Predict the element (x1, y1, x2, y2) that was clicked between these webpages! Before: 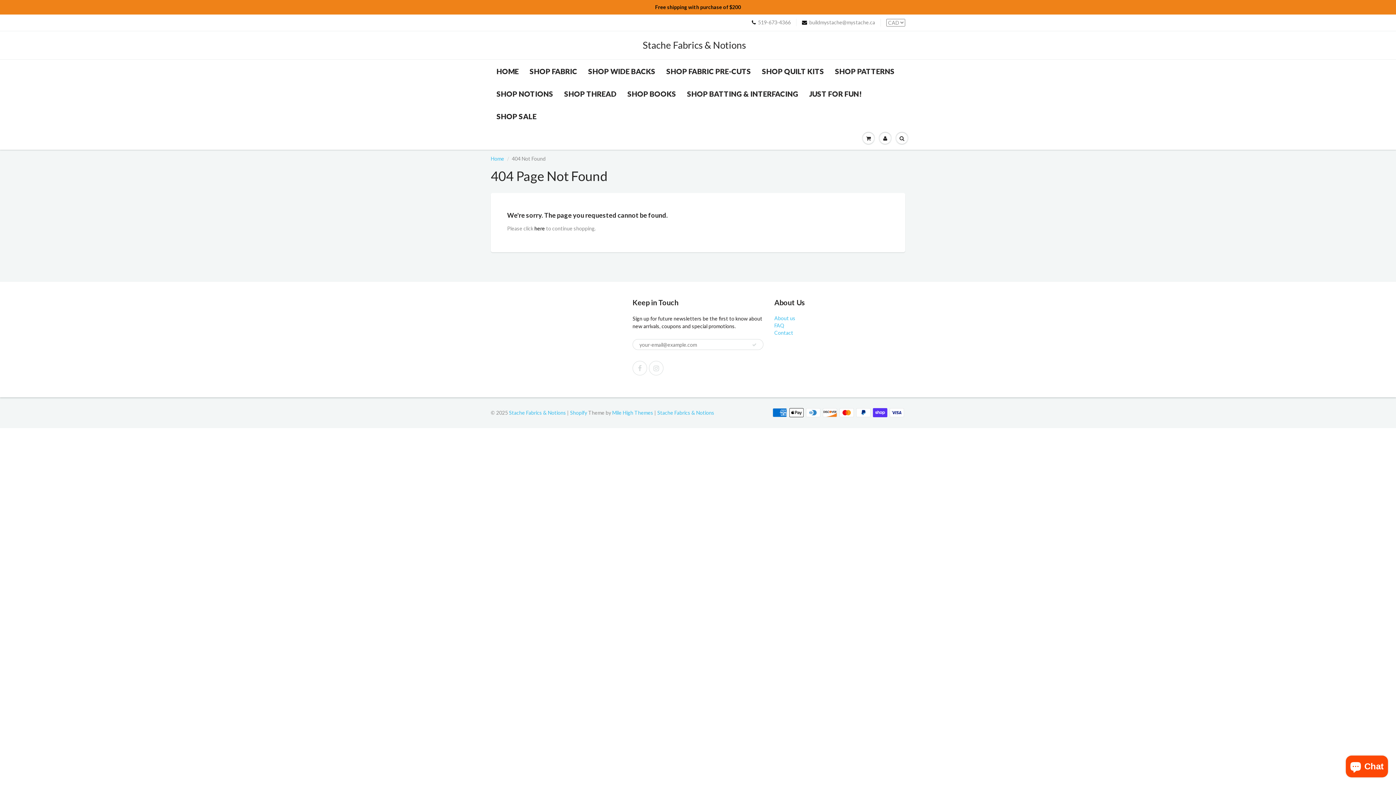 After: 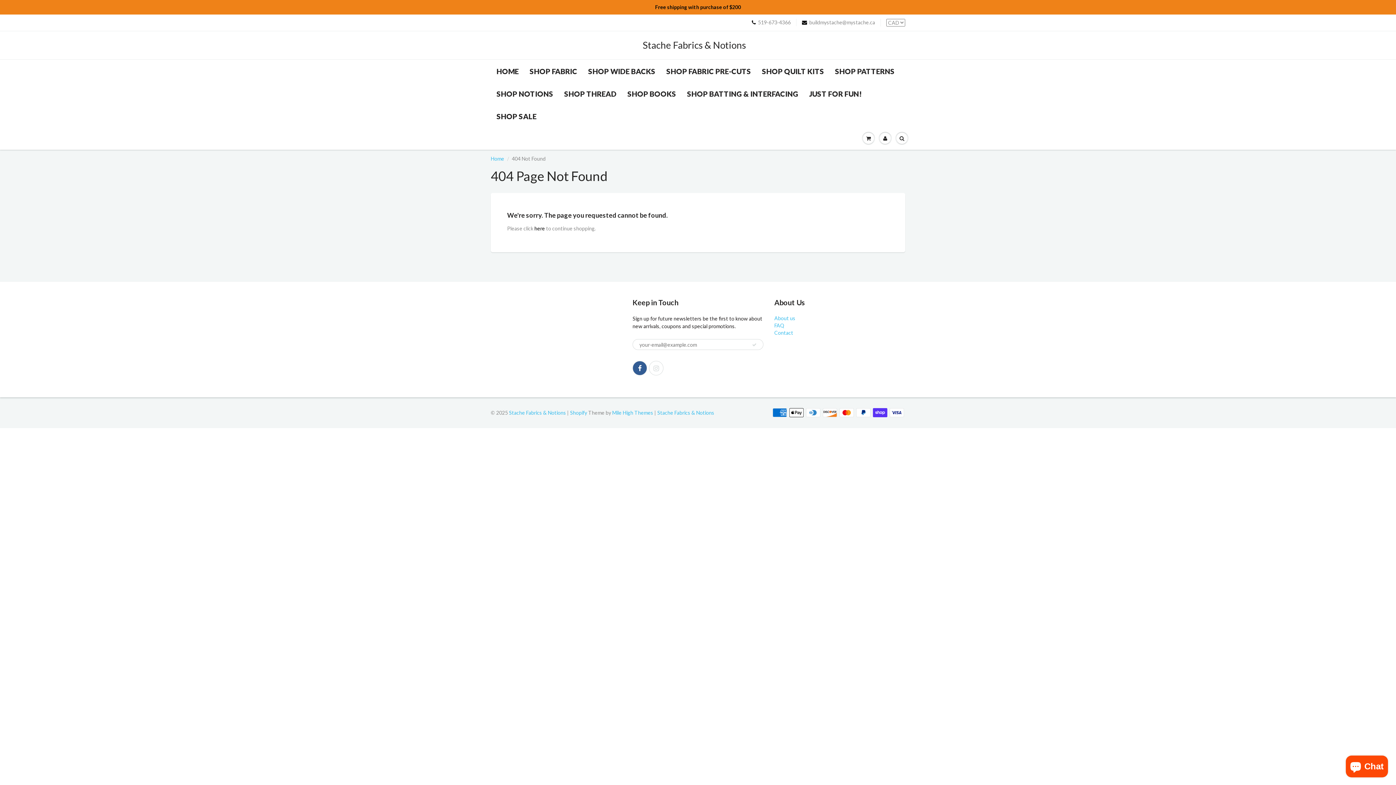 Action: bbox: (632, 361, 647, 375)